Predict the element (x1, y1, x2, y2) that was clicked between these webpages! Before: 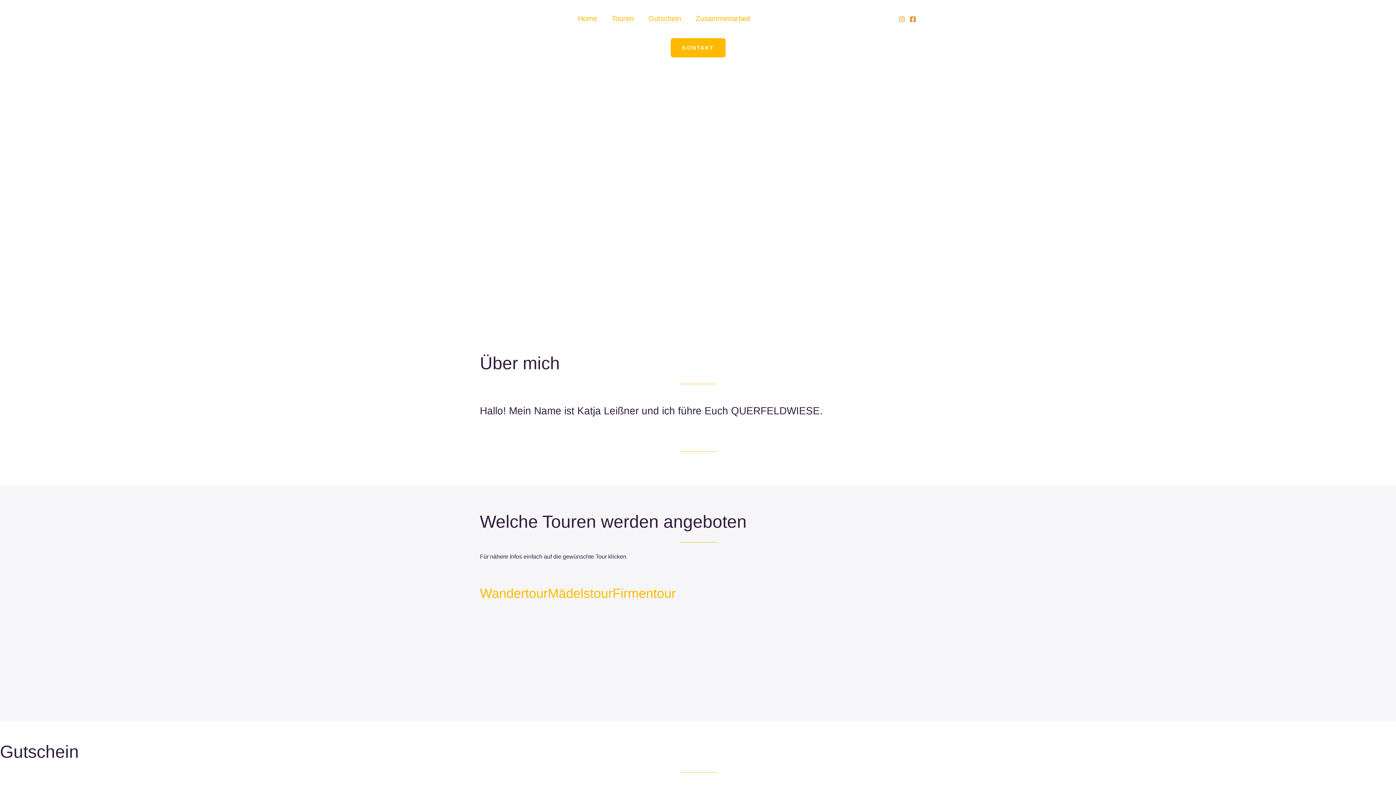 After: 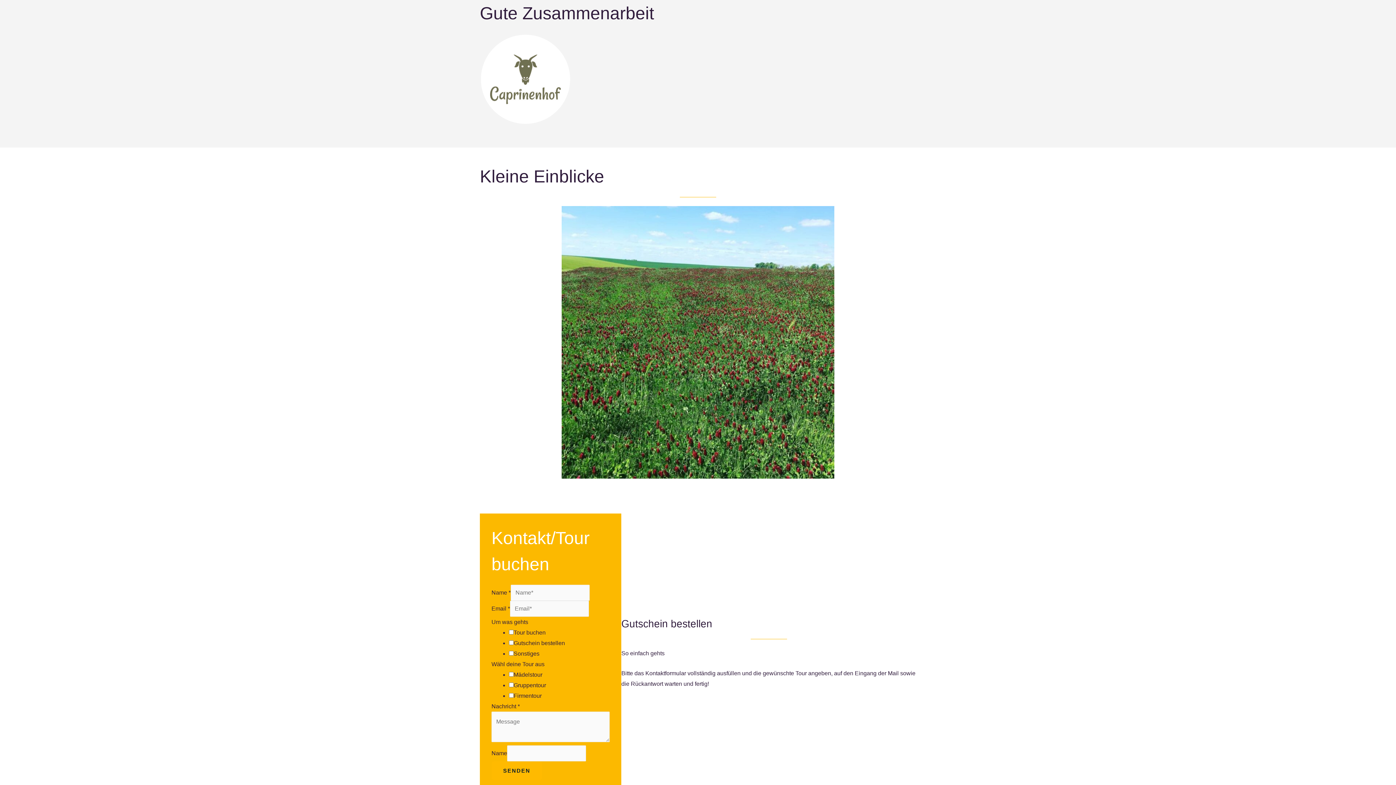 Action: label: Zusammenarbeit bbox: (688, 5, 757, 31)